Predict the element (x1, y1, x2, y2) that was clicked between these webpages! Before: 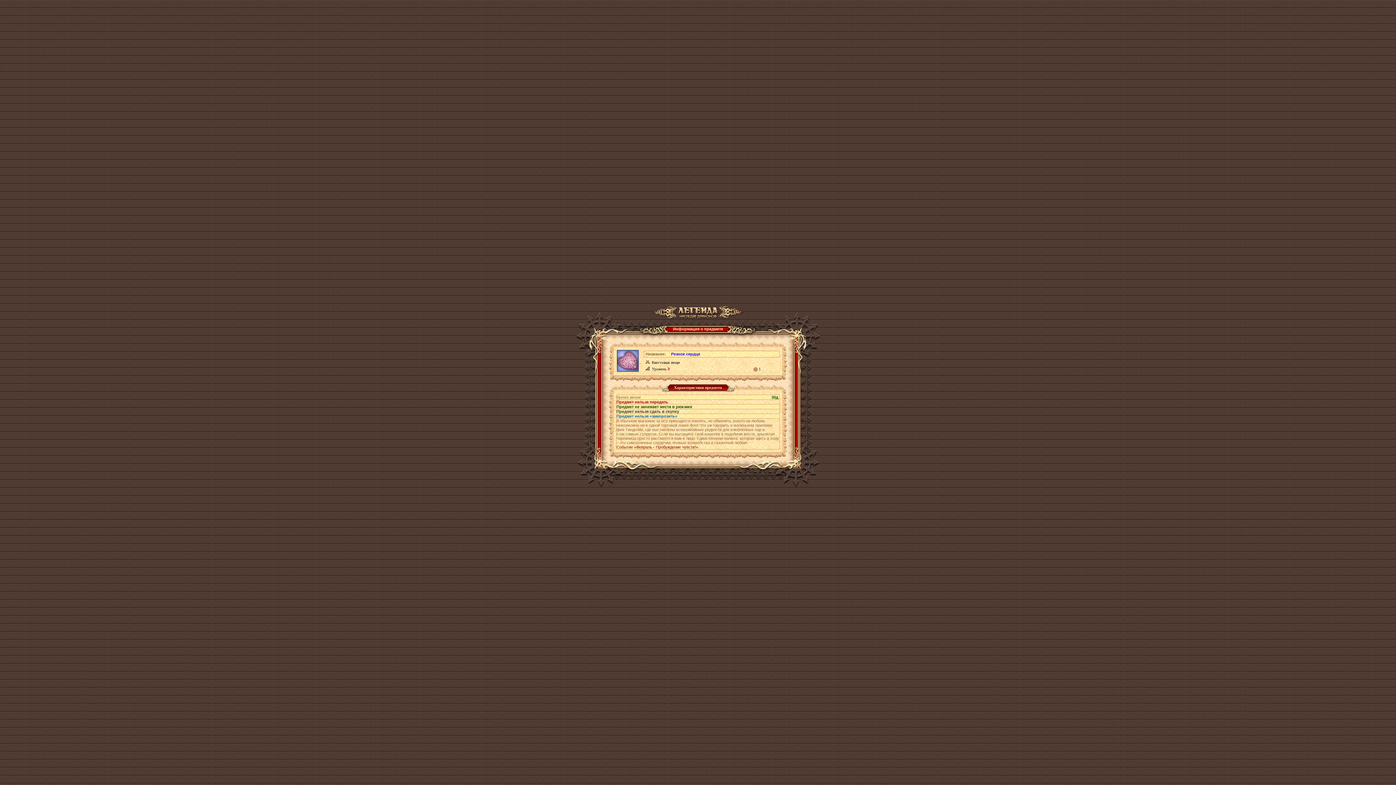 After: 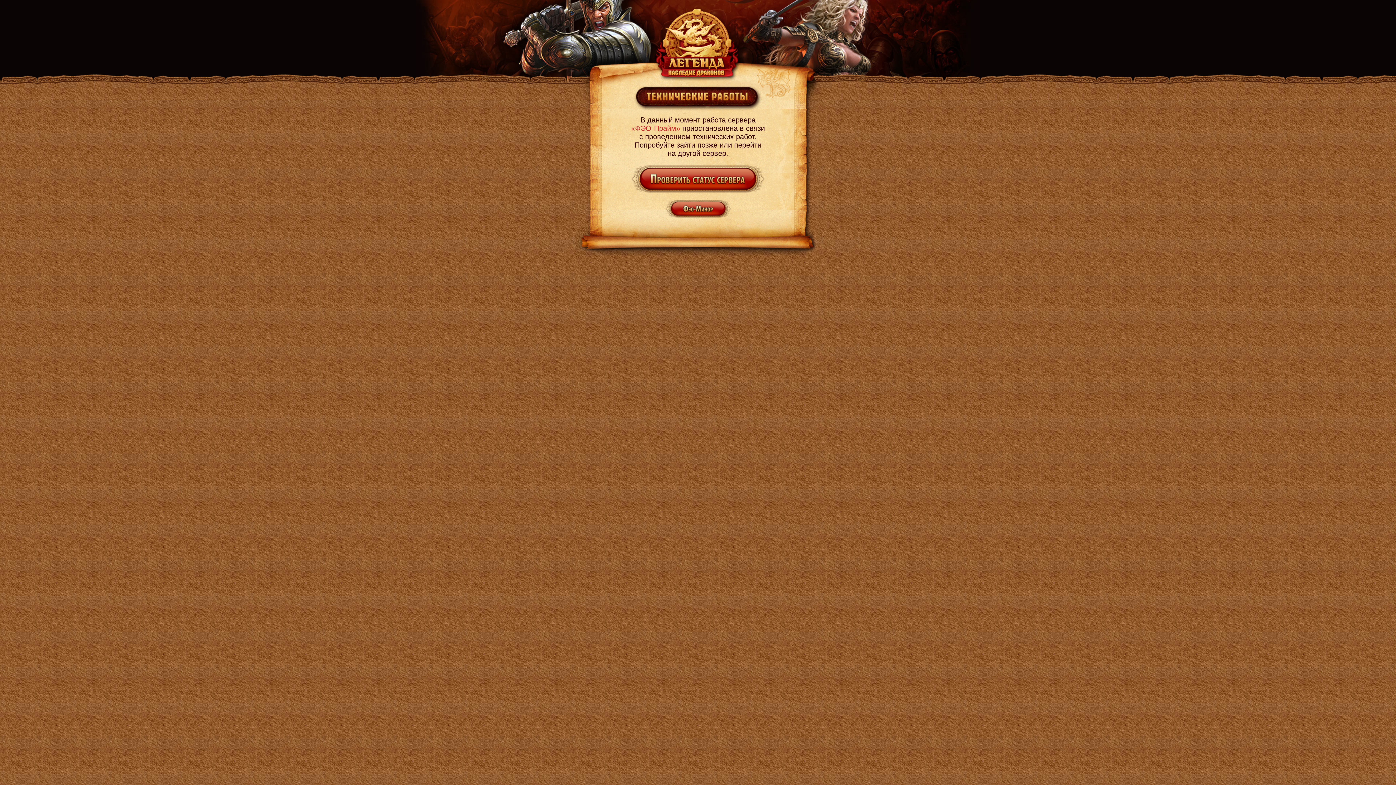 Action: bbox: (652, 313, 743, 317)